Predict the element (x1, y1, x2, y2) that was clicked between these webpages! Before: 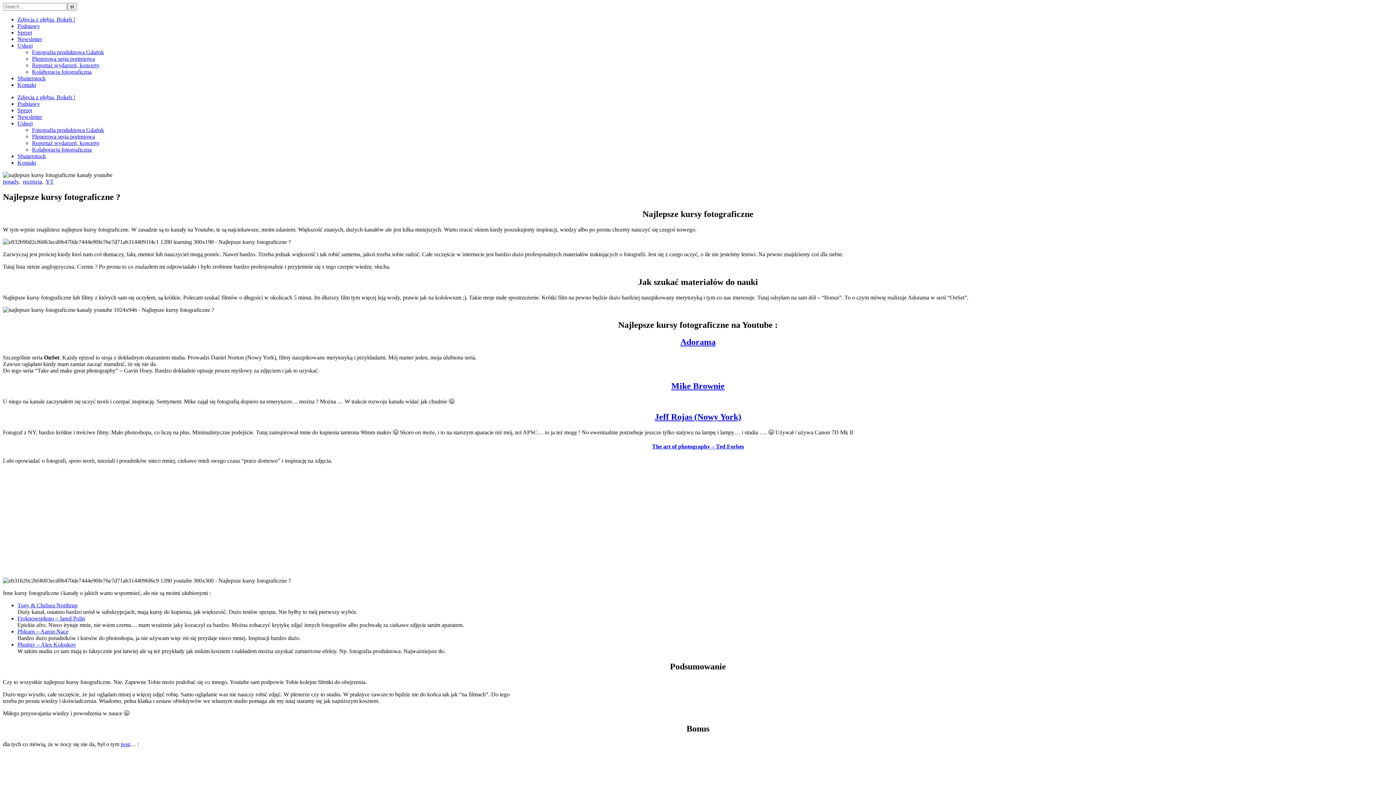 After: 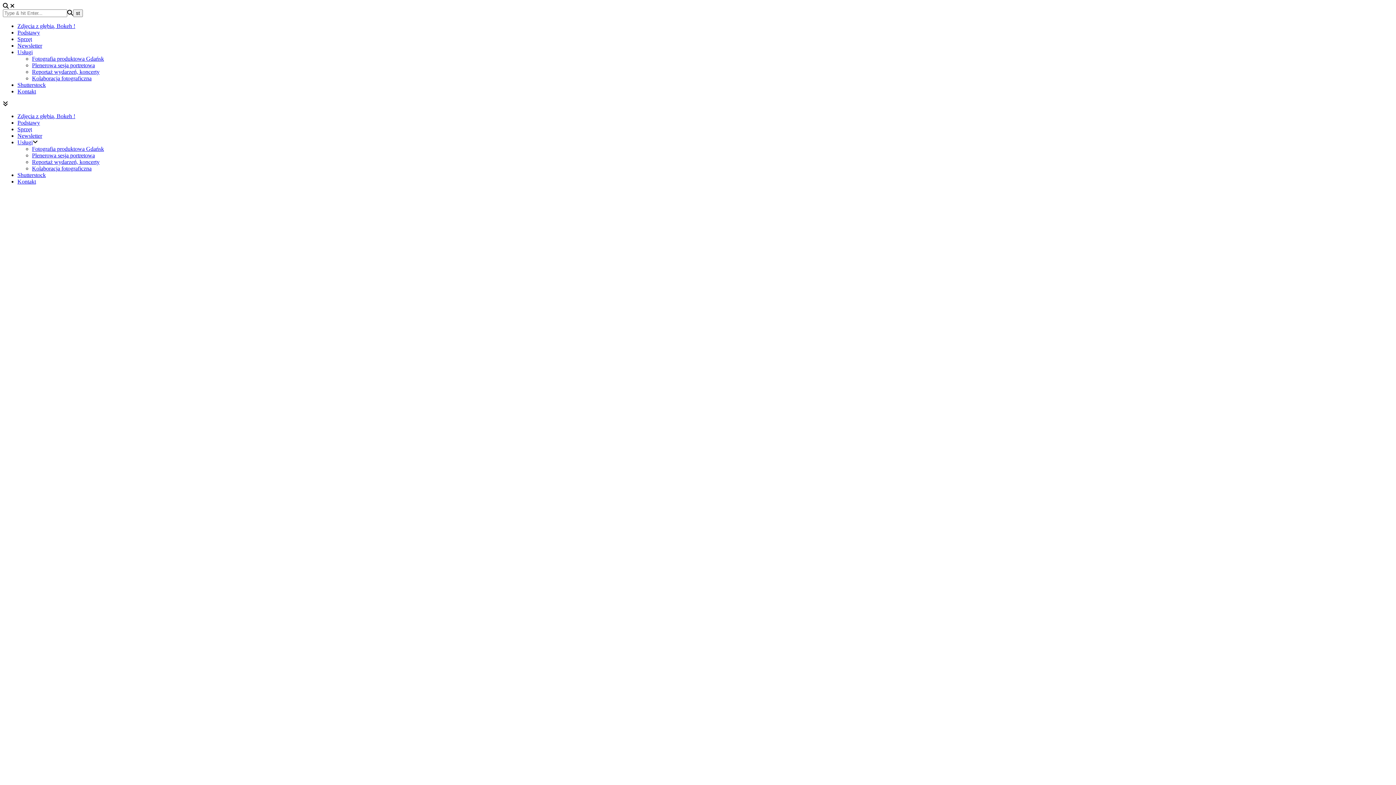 Action: label: Zdjęcia z głębią, Bokeh ! bbox: (17, 16, 75, 22)